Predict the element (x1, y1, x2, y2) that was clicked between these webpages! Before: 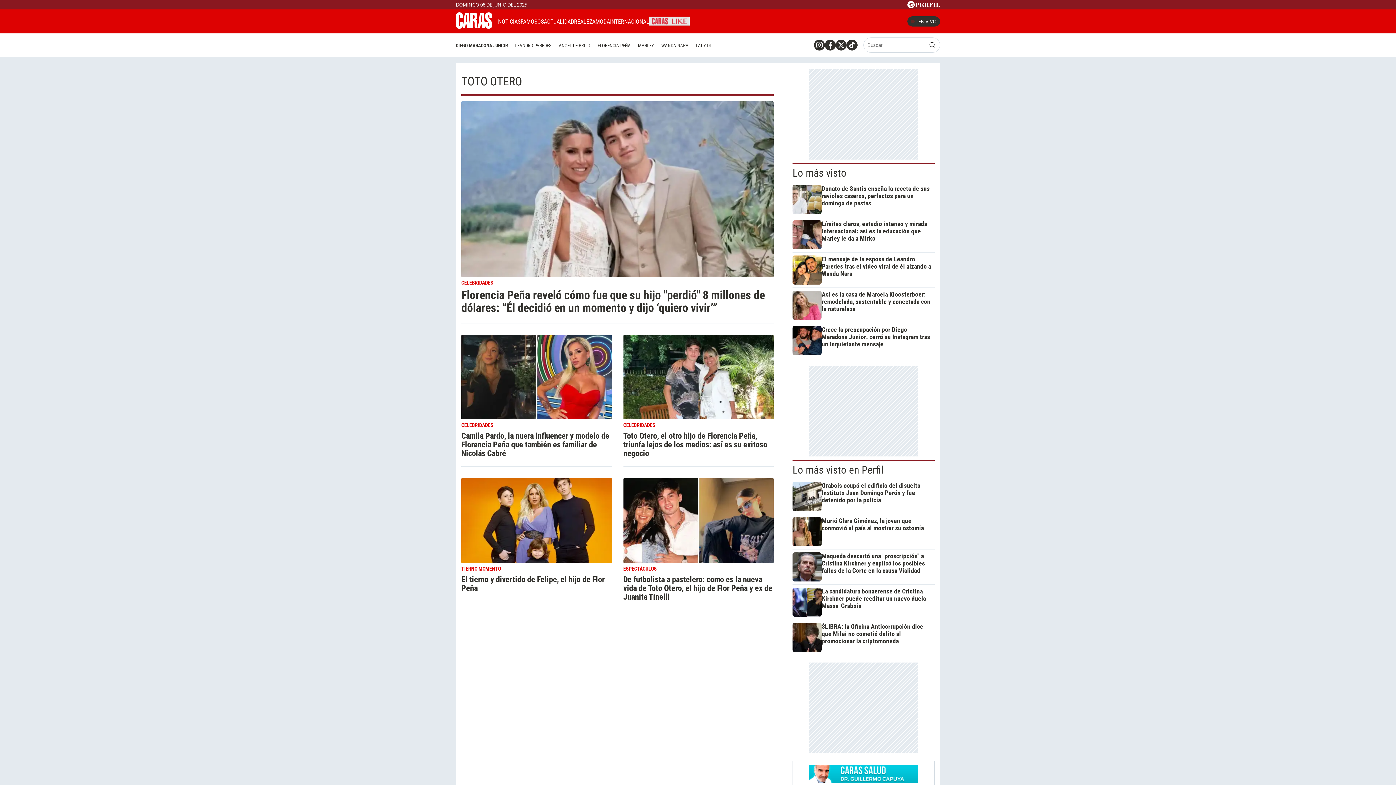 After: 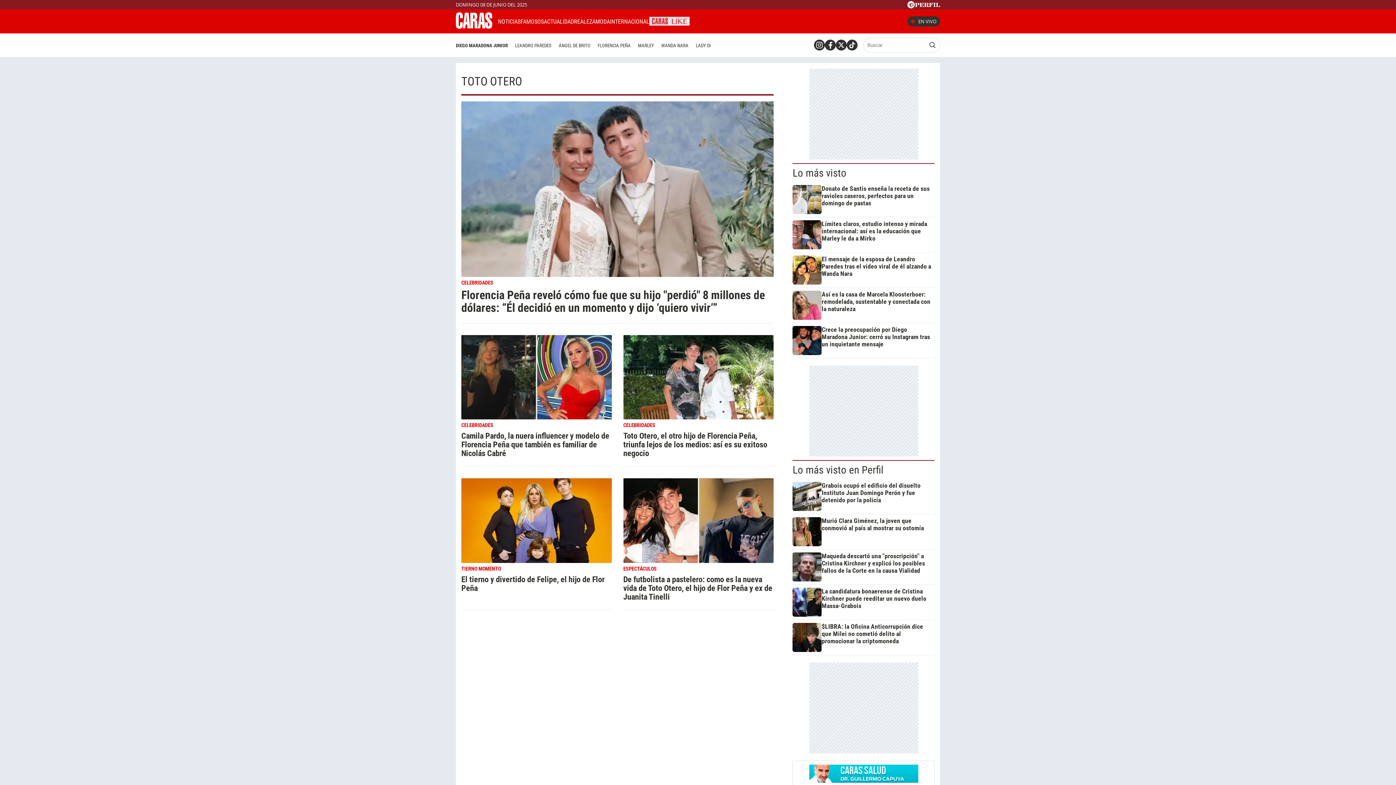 Action: bbox: (836, 39, 846, 50)